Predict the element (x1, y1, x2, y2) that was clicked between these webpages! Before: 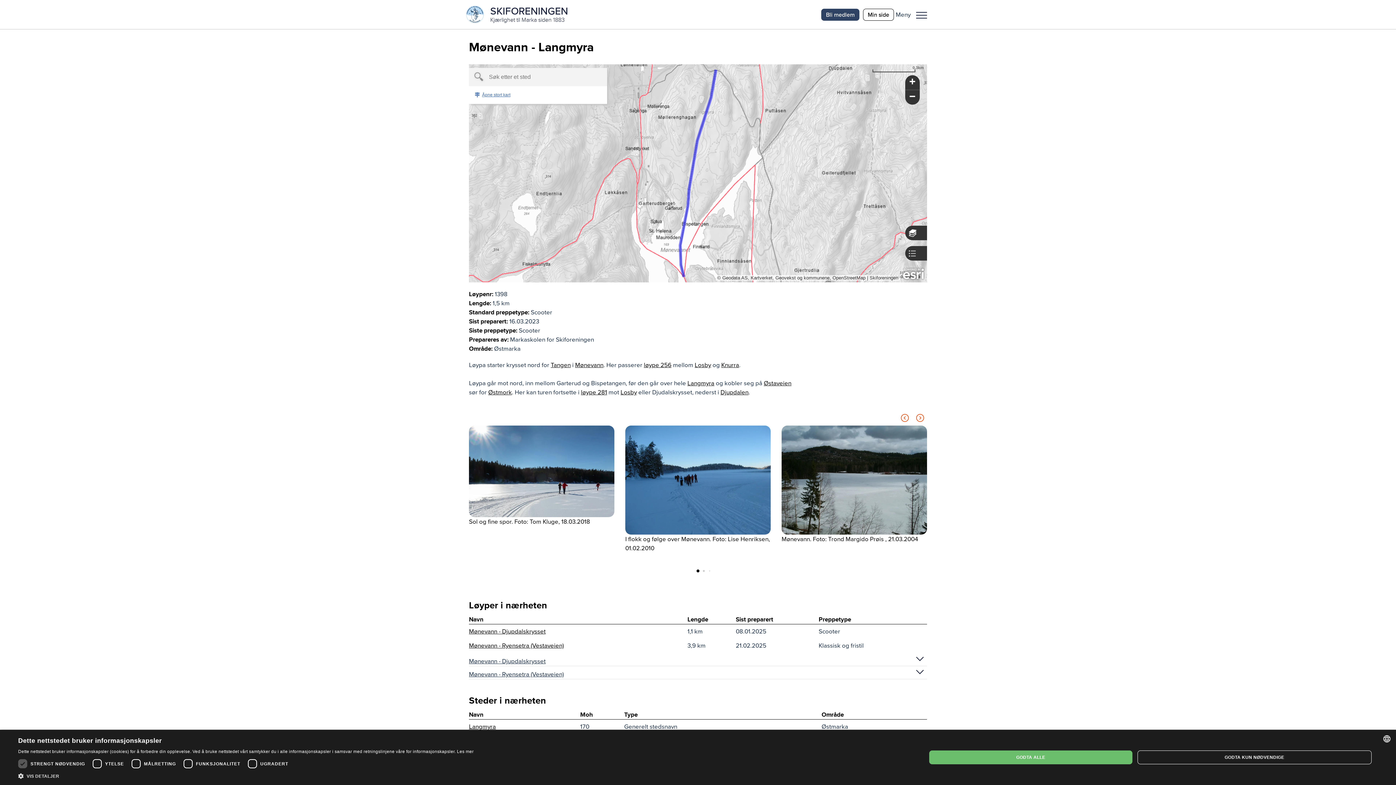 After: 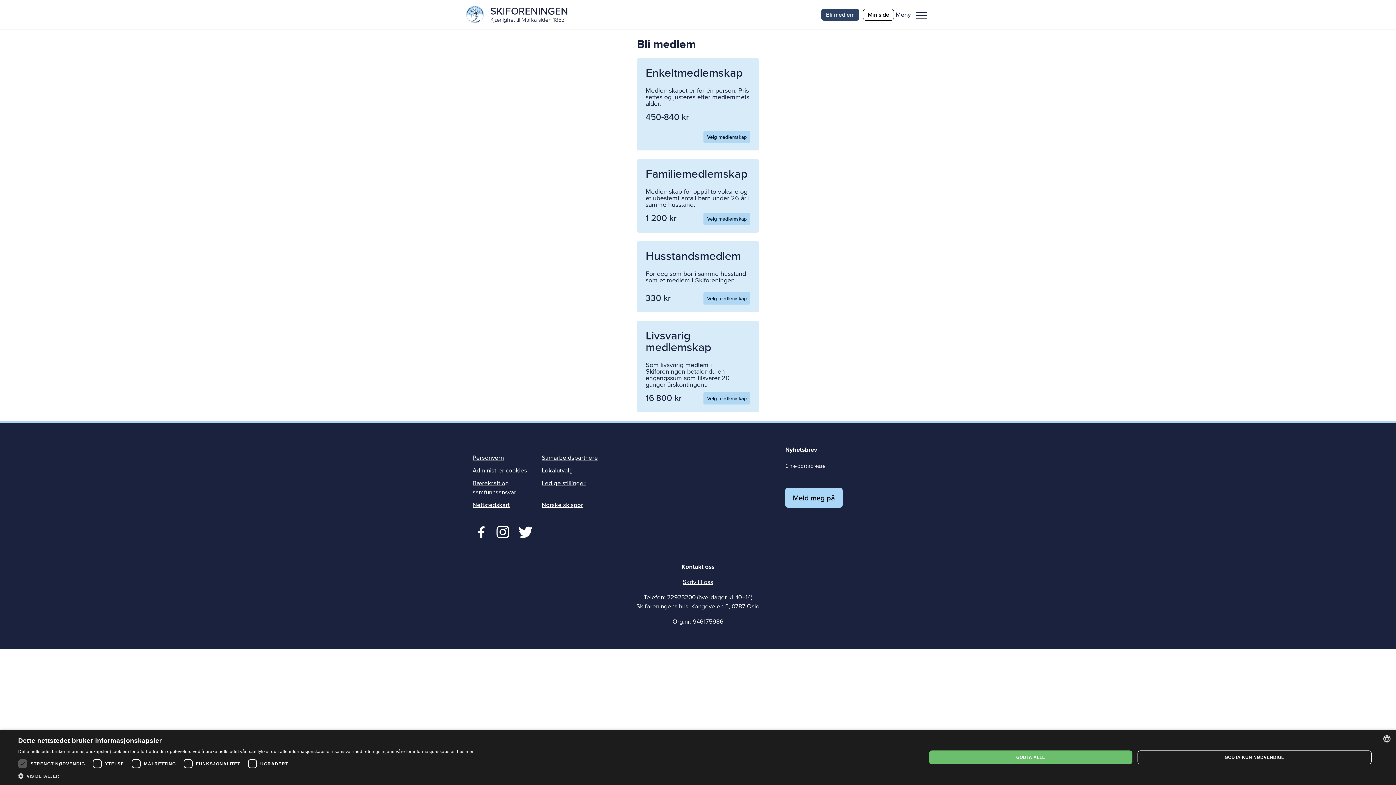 Action: label: Bli medlem bbox: (821, 8, 859, 20)